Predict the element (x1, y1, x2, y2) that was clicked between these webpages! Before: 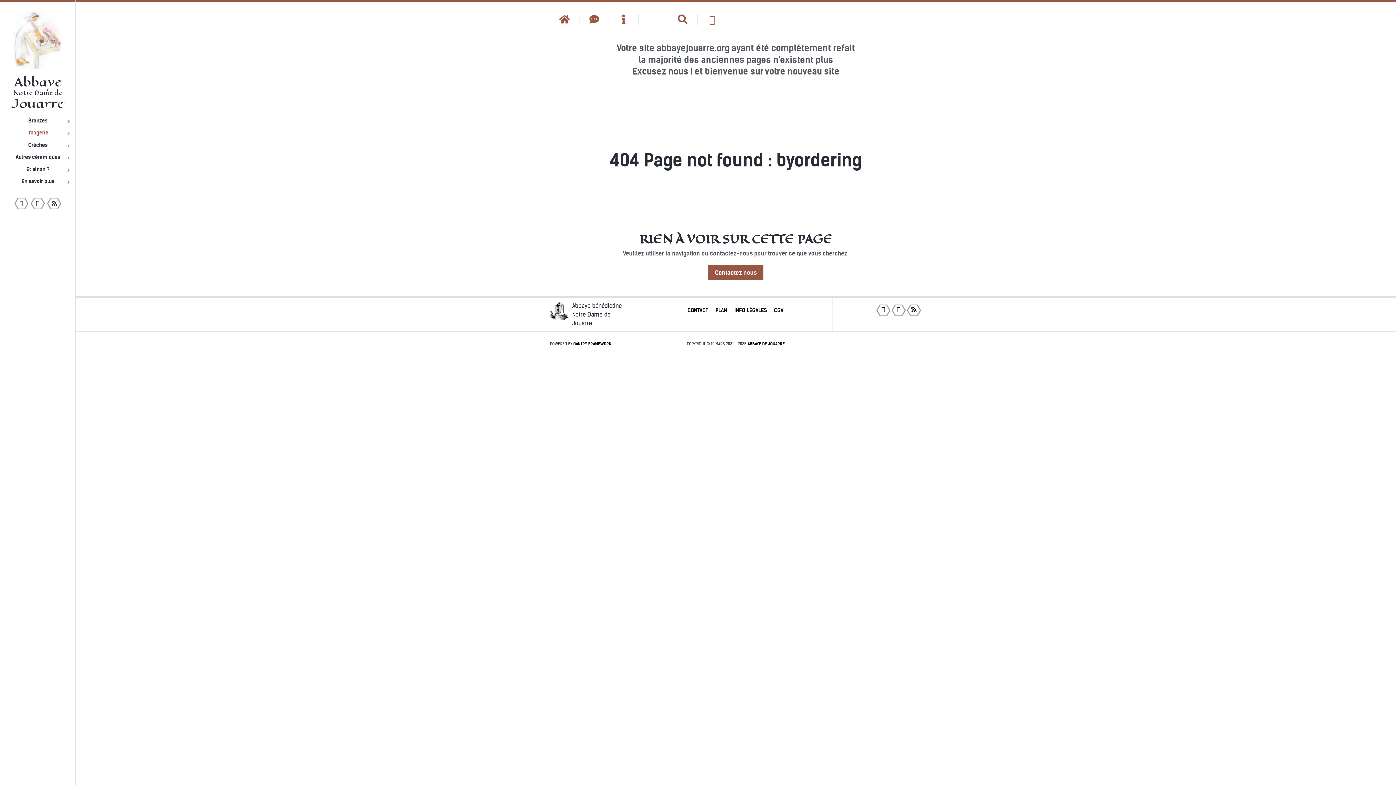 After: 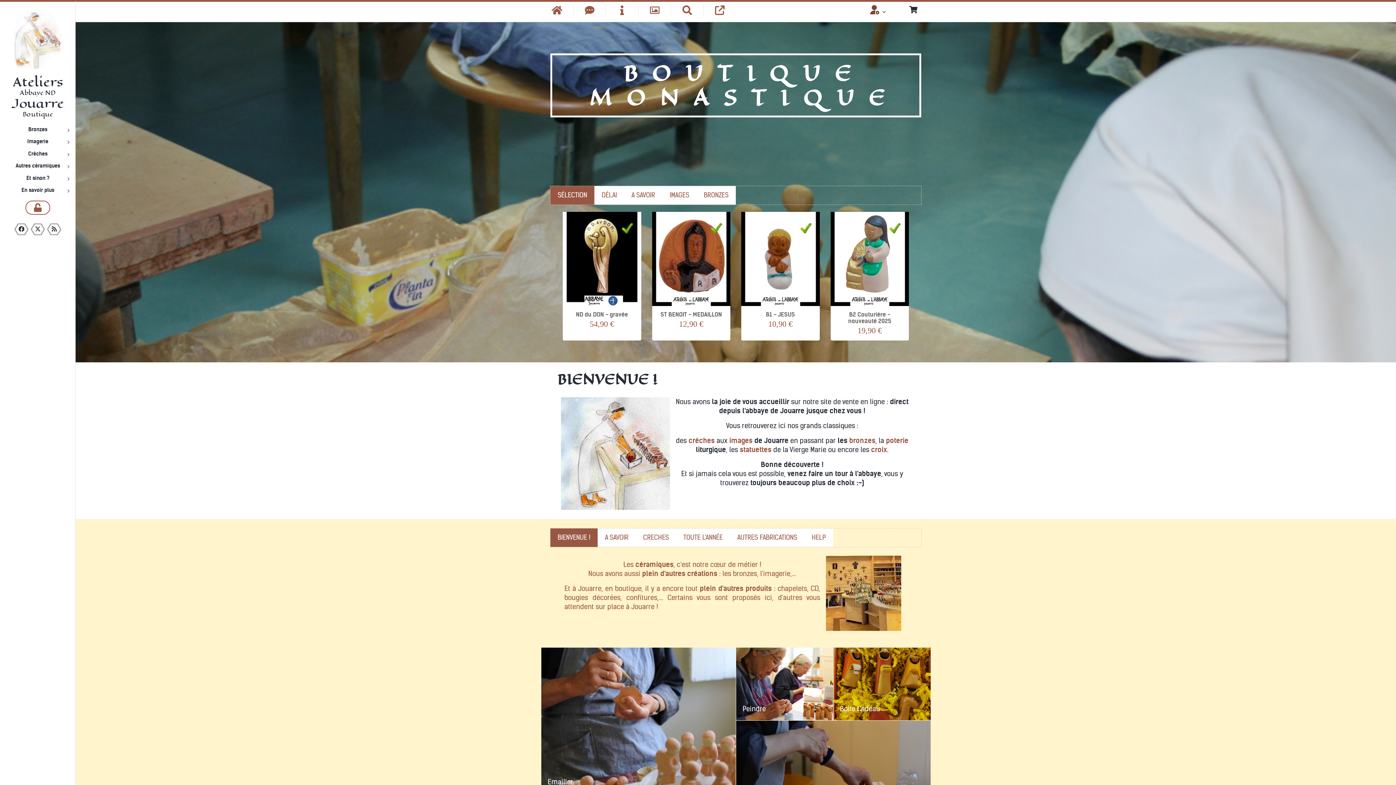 Action: bbox: (1, 10, 74, 70)